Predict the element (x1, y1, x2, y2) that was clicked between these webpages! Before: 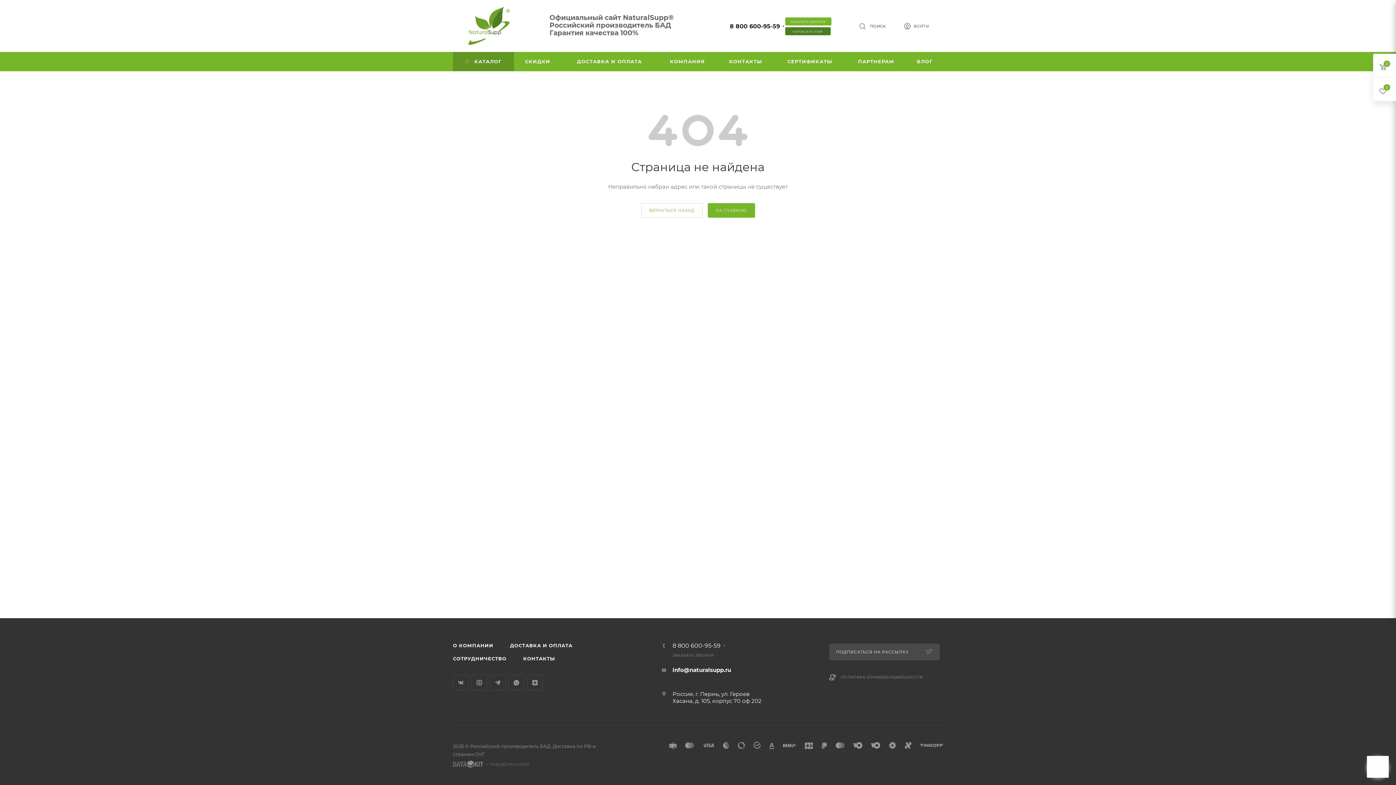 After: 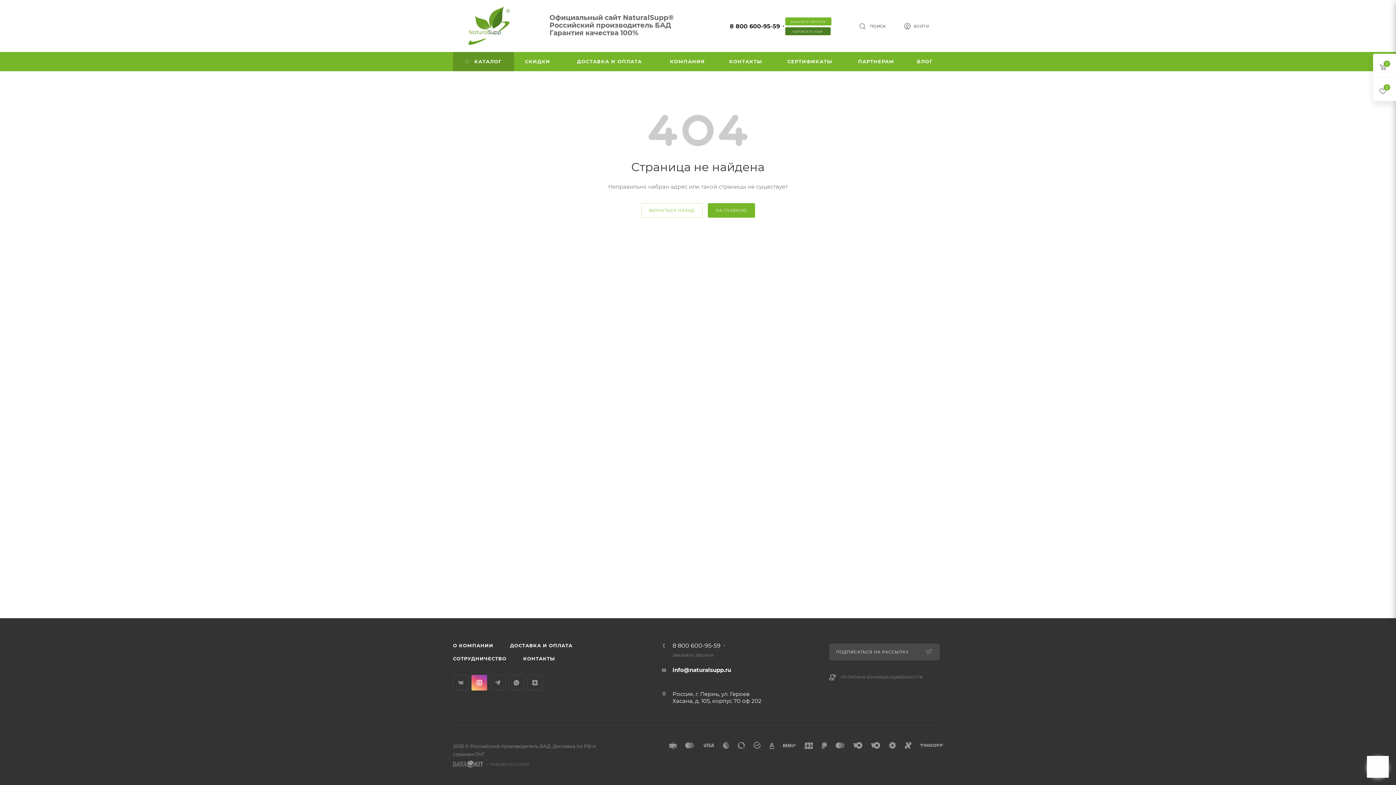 Action: bbox: (471, 675, 487, 690) label: Instagram